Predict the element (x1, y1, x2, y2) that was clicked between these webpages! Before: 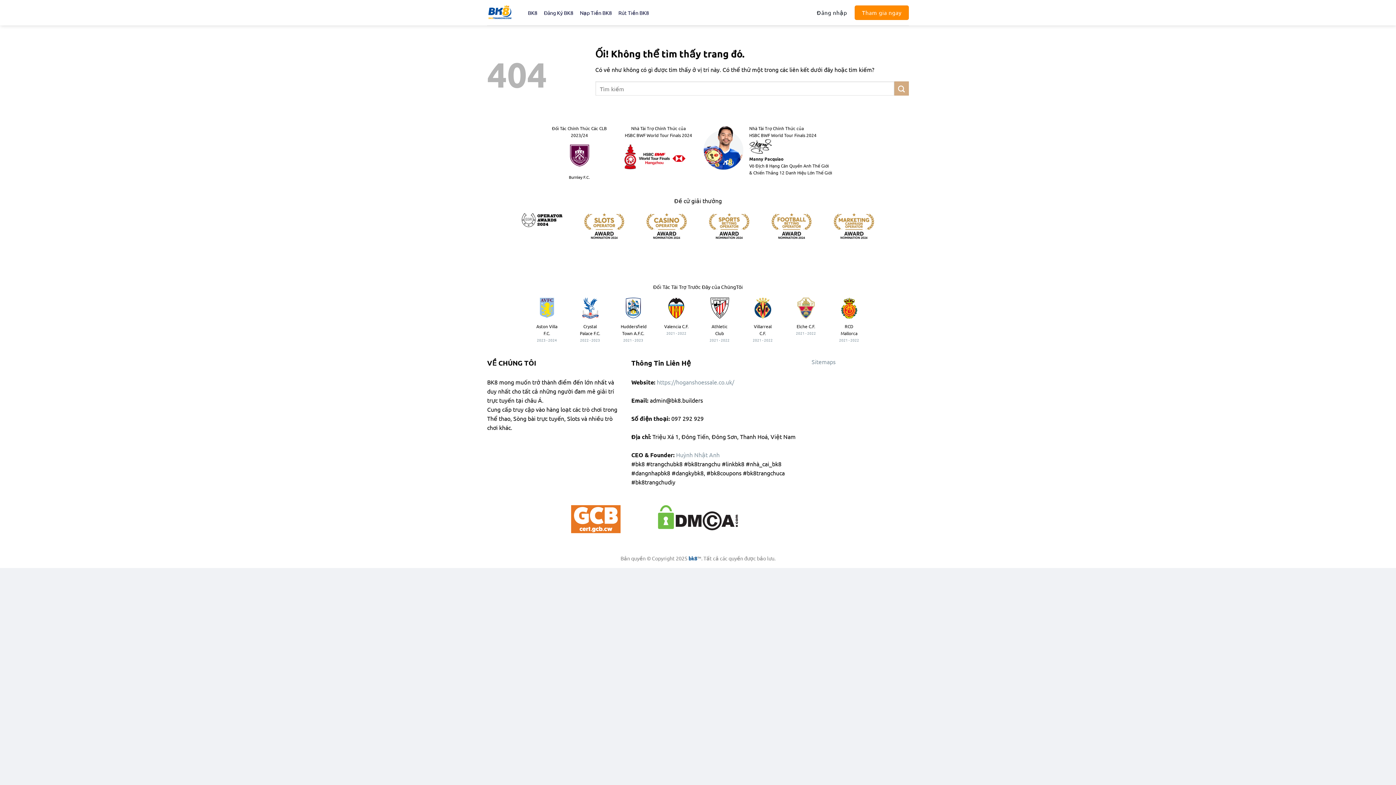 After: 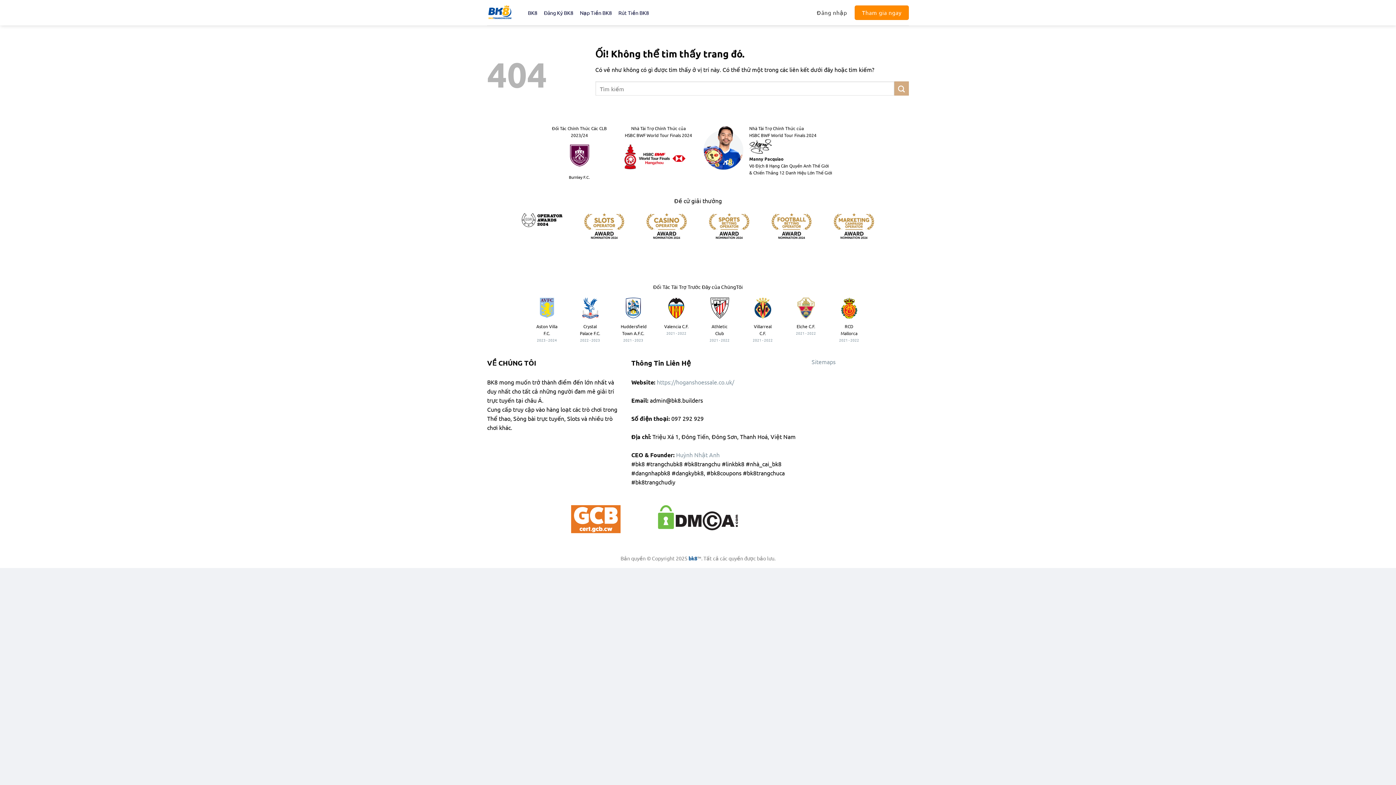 Action: label: Đăng nhập bbox: (815, 5, 848, 19)